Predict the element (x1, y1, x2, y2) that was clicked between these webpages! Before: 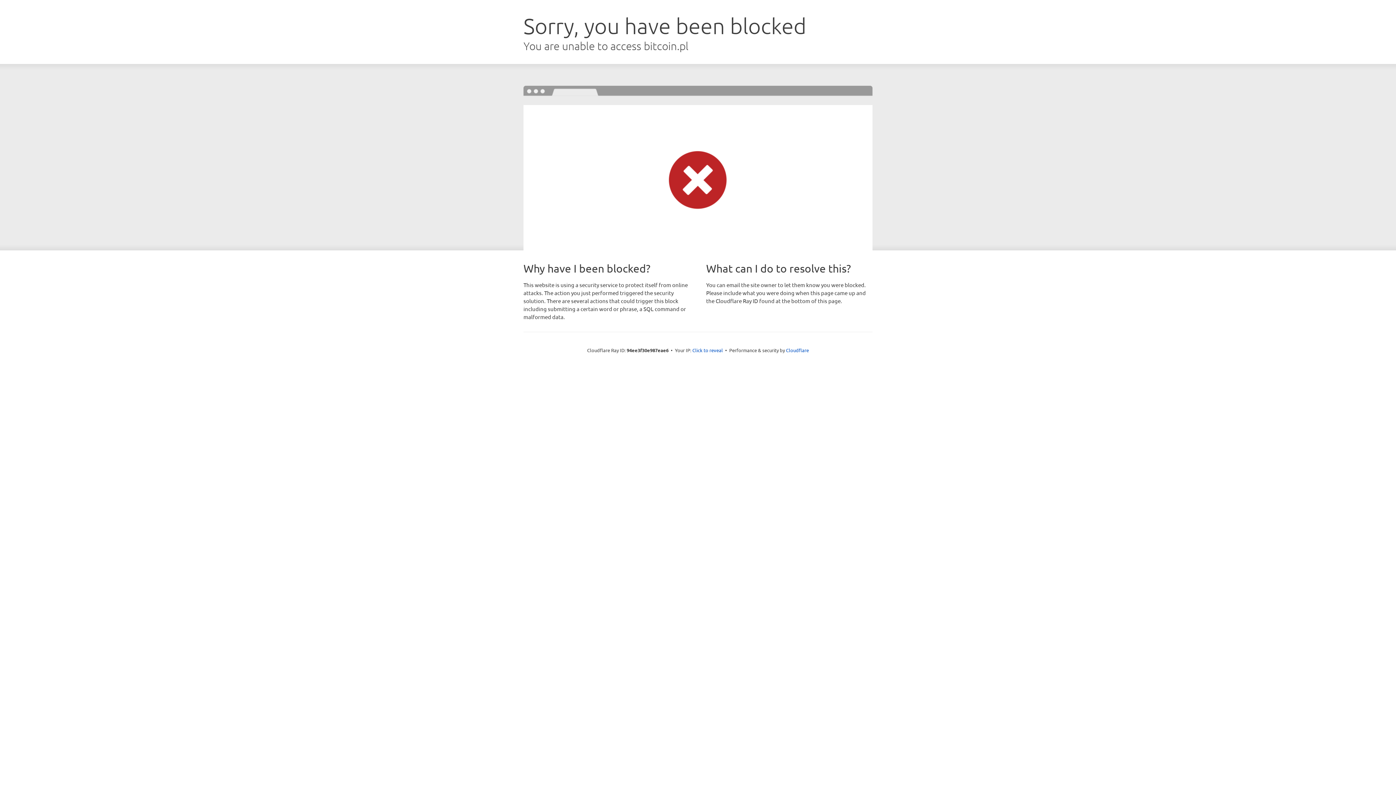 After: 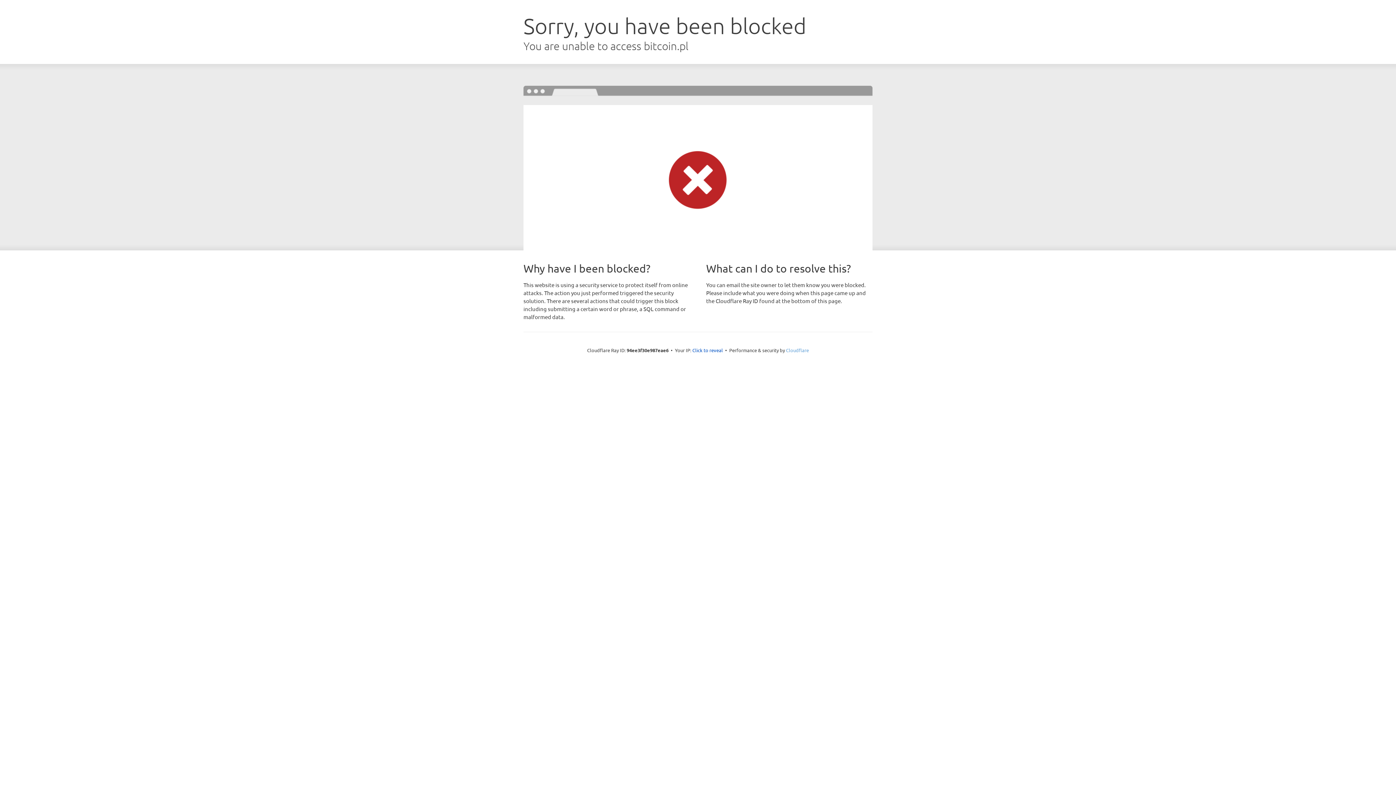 Action: label: Cloudflare bbox: (786, 347, 809, 353)